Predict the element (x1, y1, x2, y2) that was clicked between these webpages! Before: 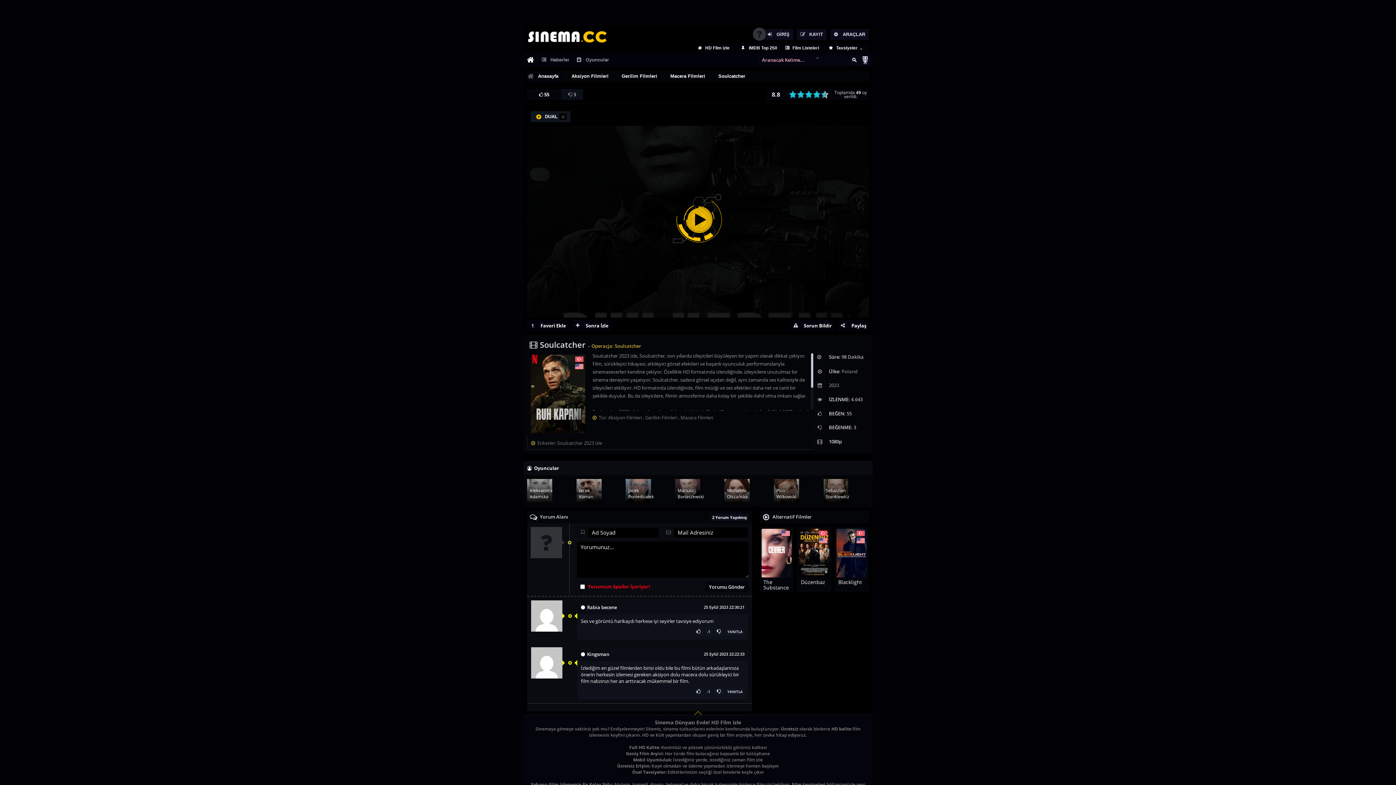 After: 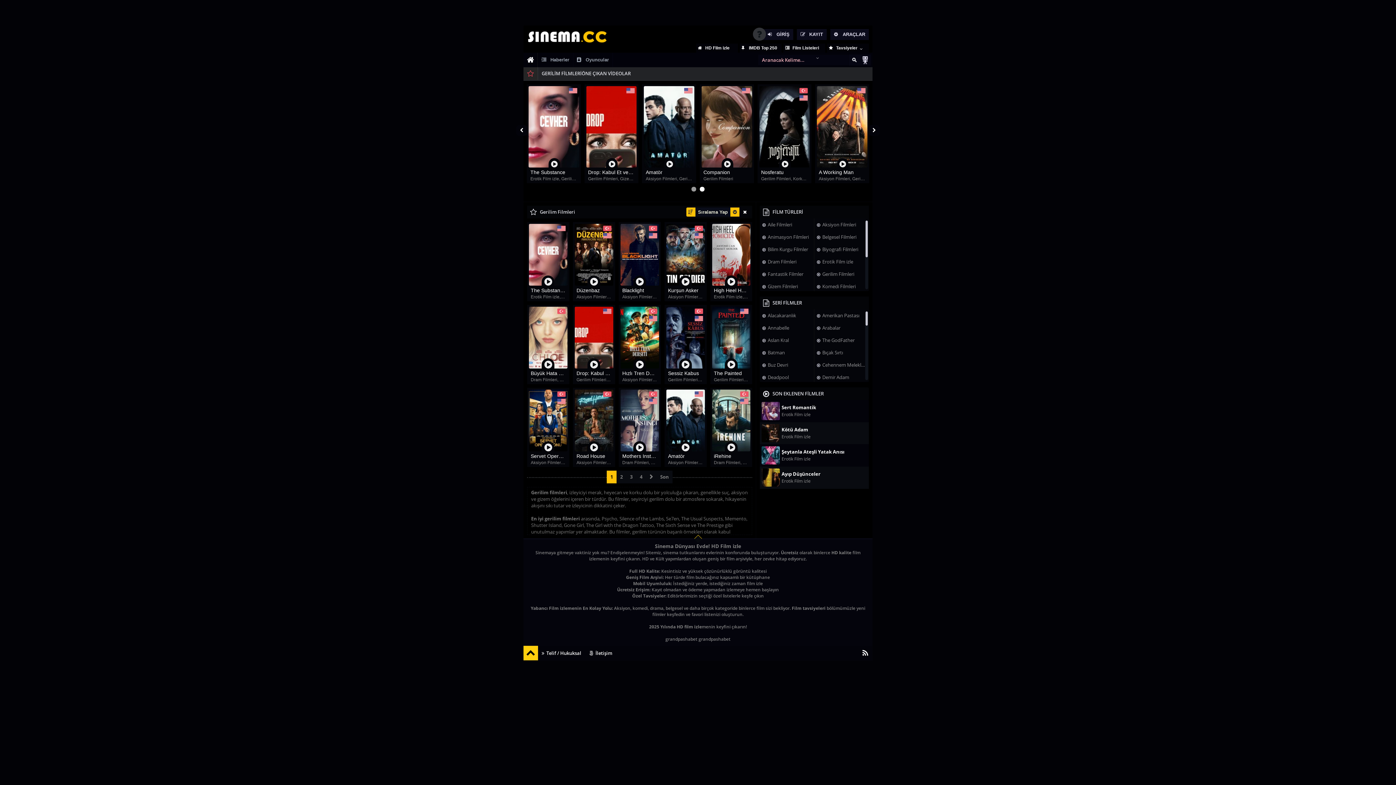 Action: label: Gerilim Filmleri bbox: (612, 70, 661, 81)